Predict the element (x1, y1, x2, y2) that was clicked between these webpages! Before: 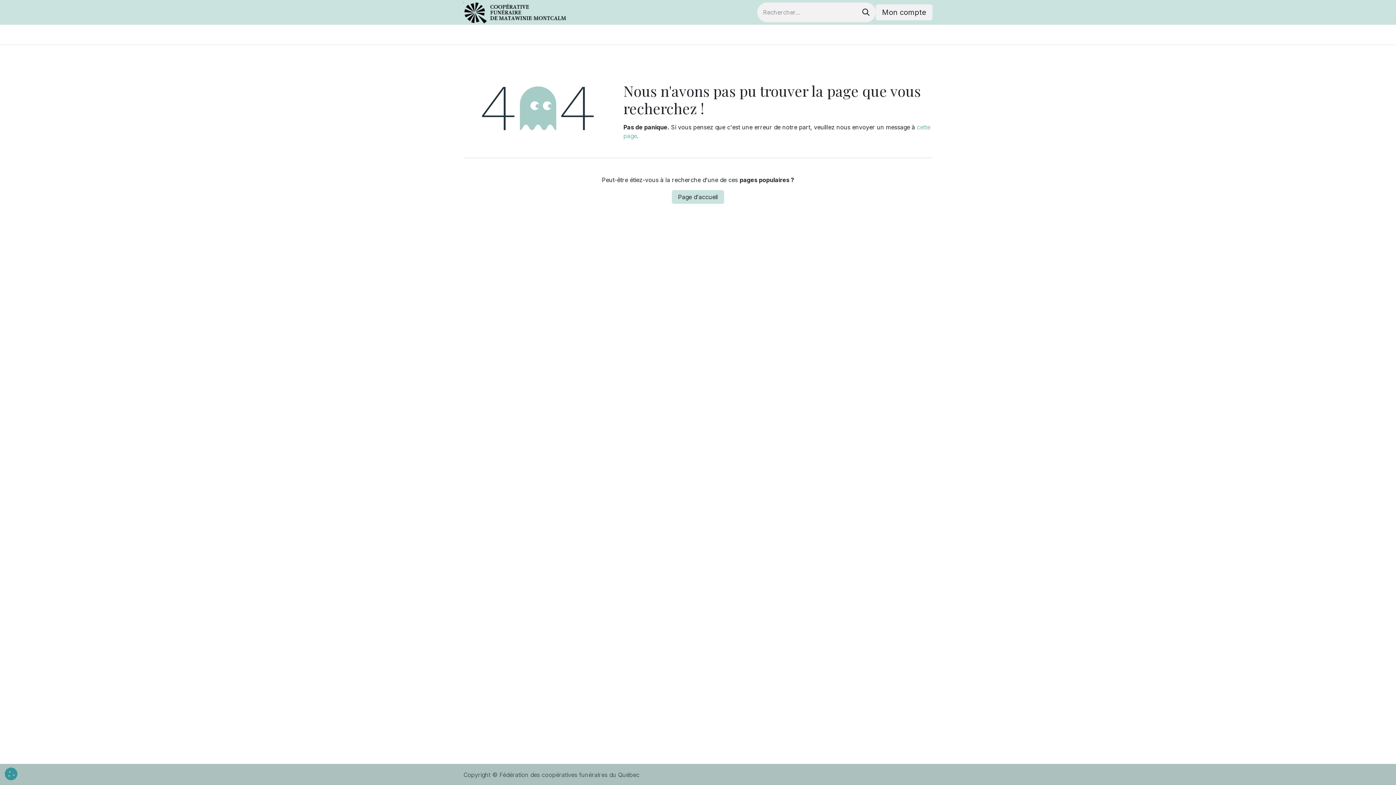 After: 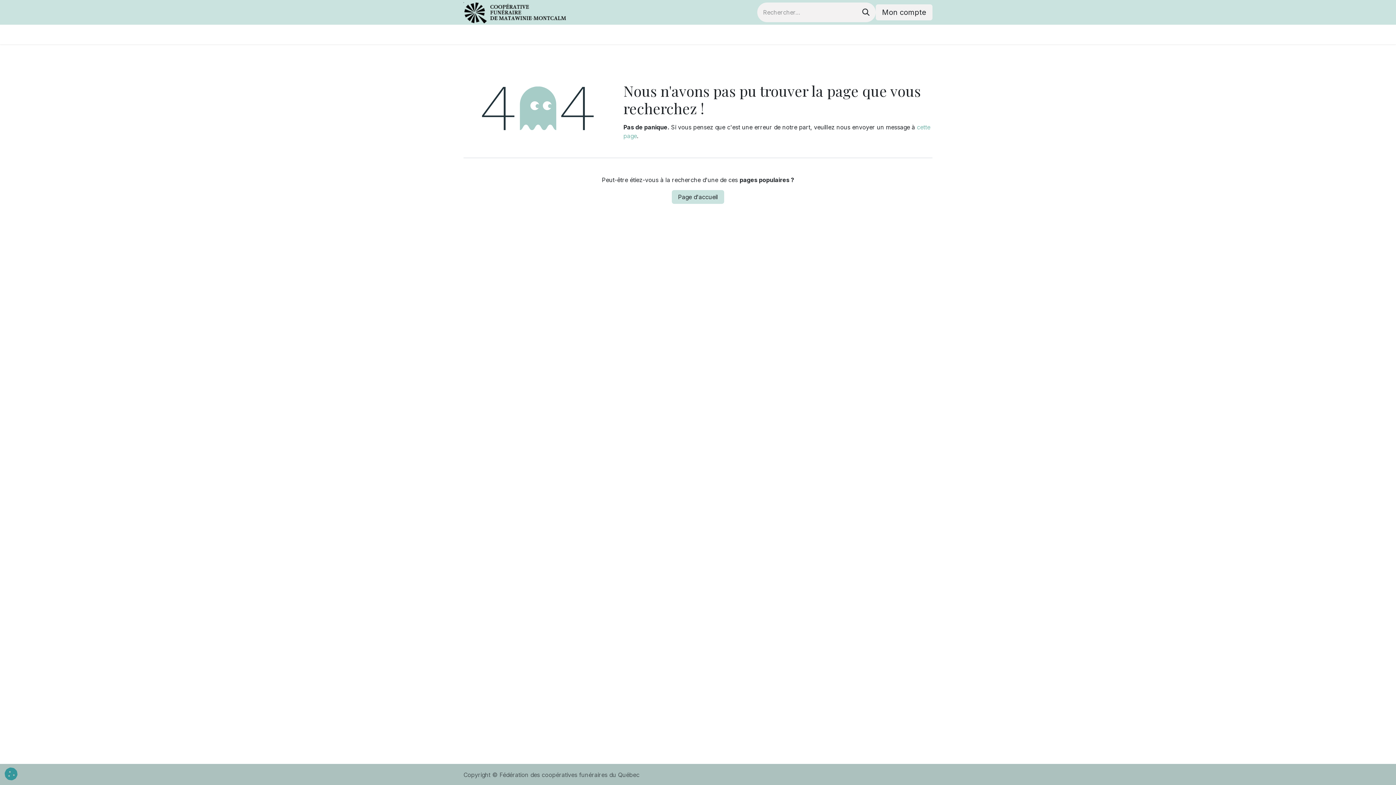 Action: label: Avis de décès  bbox: (463, 26, 530, 42)